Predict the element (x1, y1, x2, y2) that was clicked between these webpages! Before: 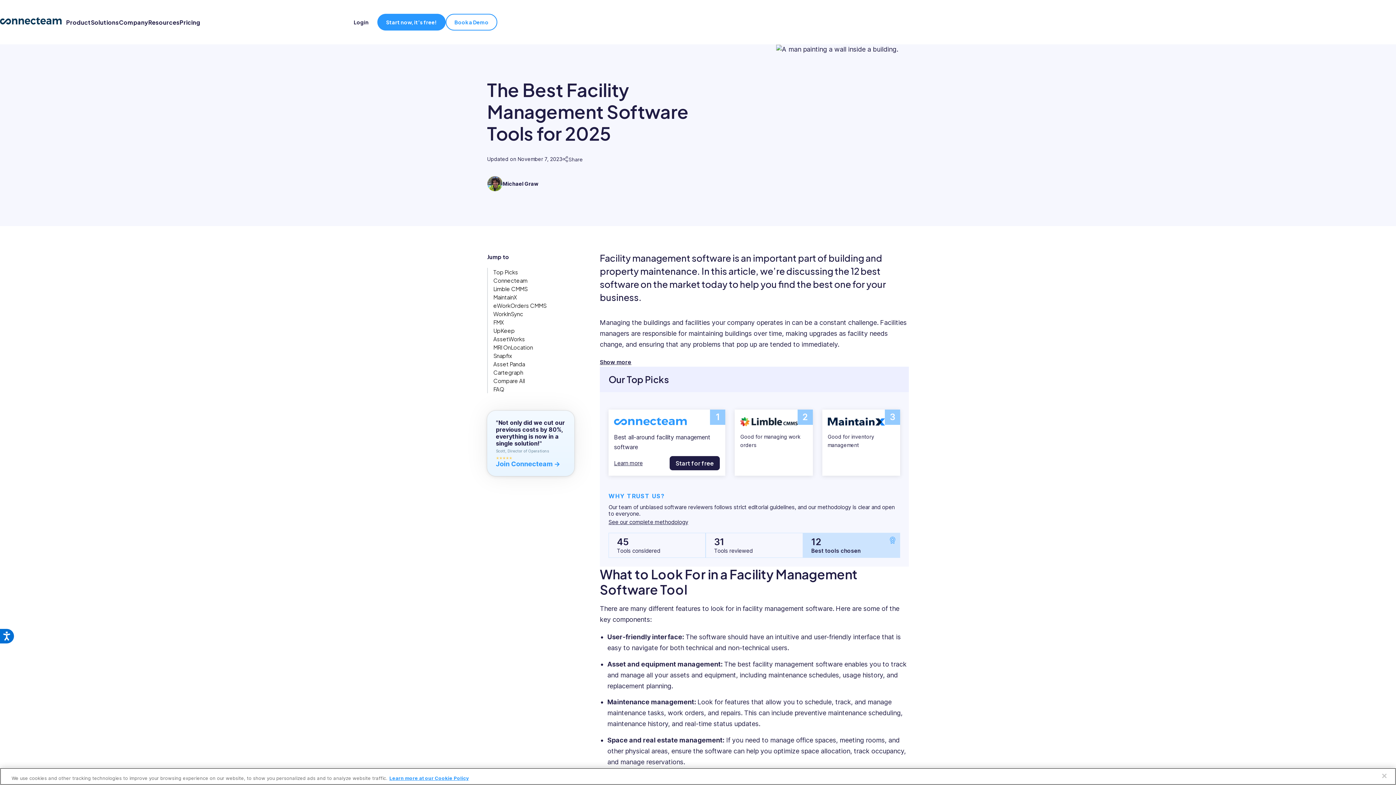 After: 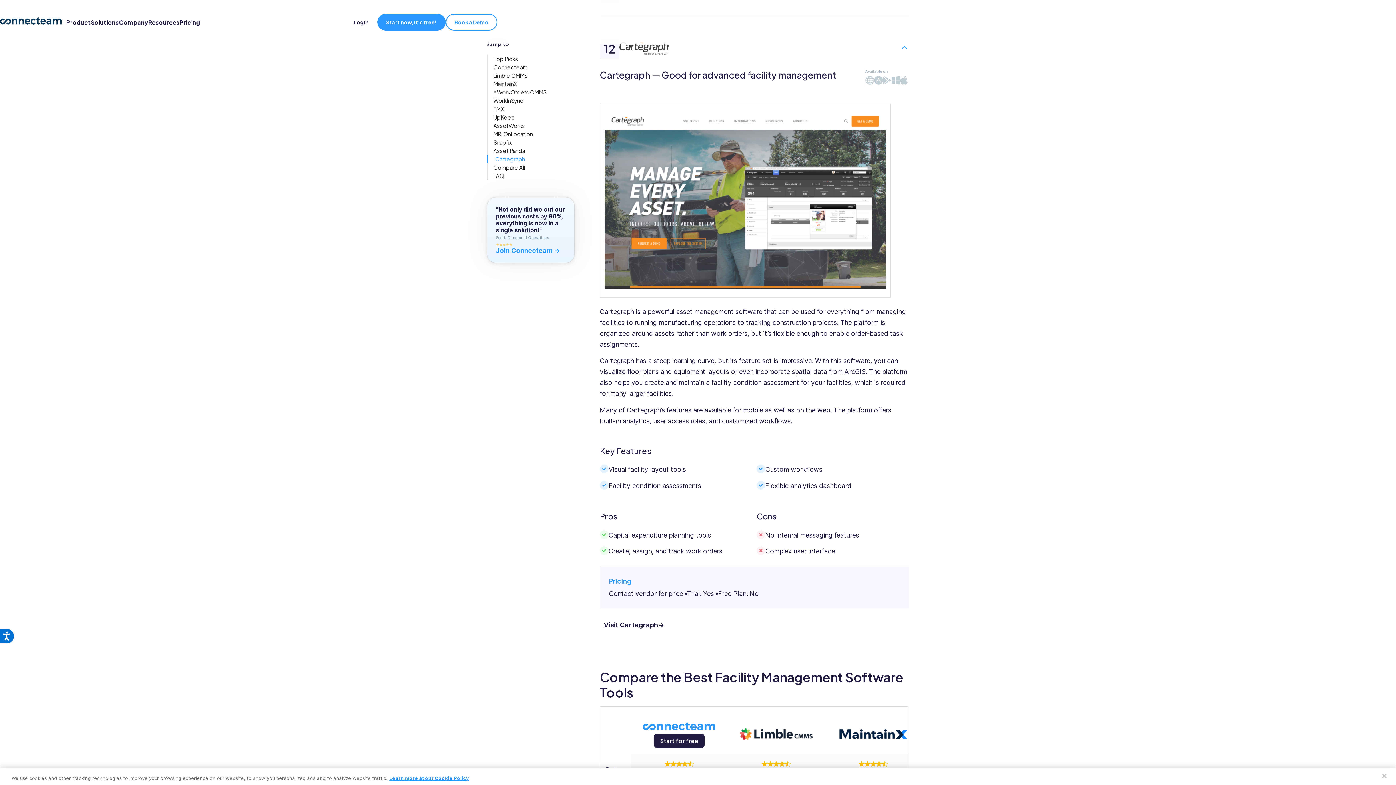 Action: bbox: (487, 368, 552, 376) label: Cartegraph